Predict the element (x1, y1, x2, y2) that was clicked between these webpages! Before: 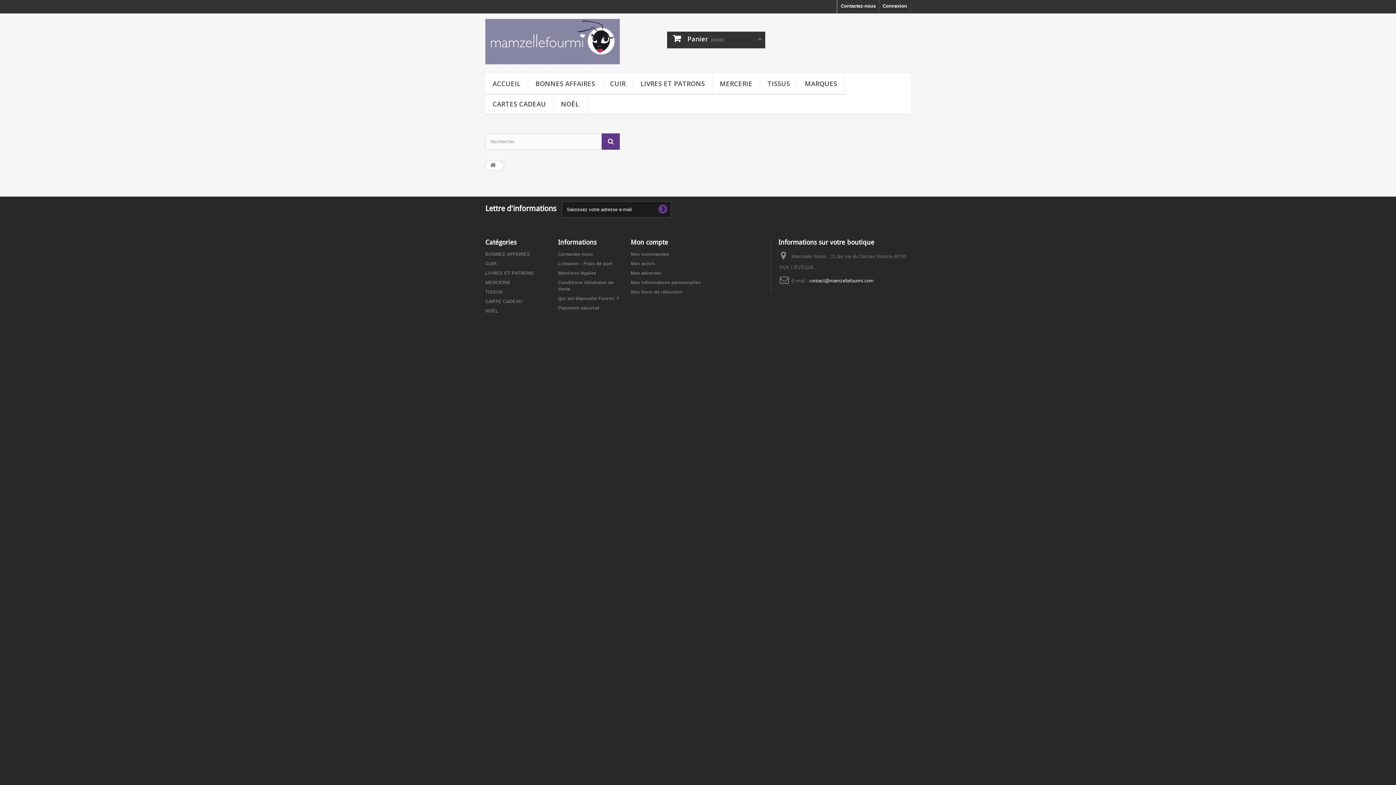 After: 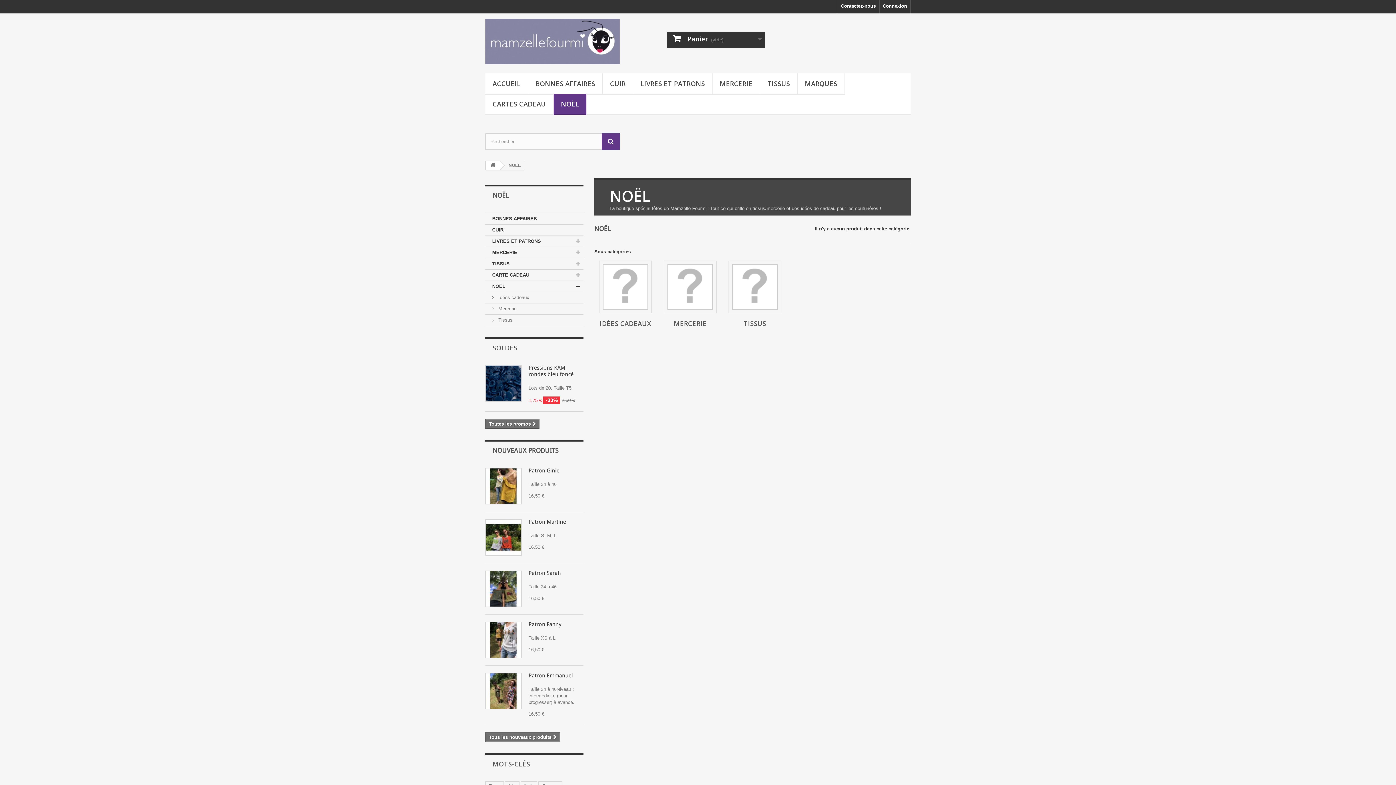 Action: label: NOËL bbox: (485, 308, 498, 313)